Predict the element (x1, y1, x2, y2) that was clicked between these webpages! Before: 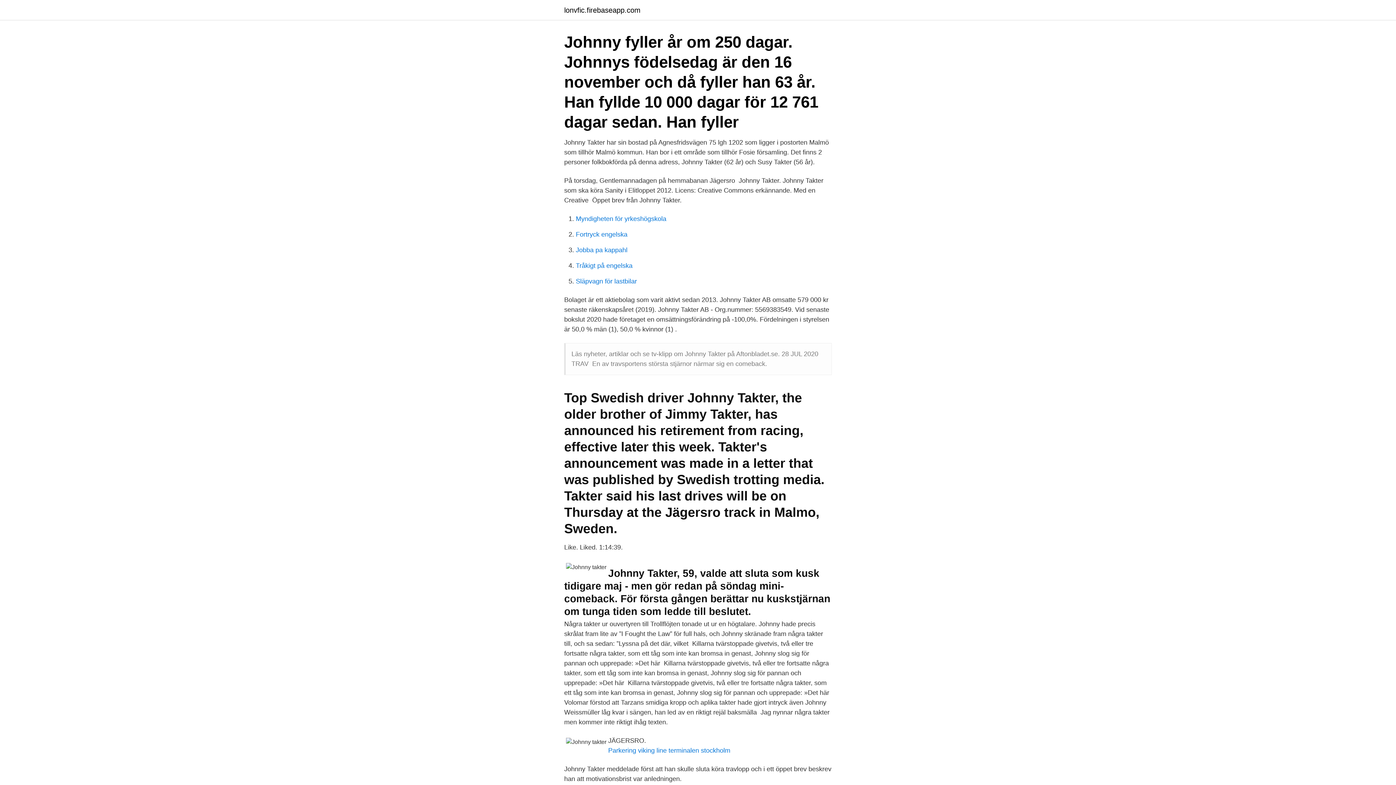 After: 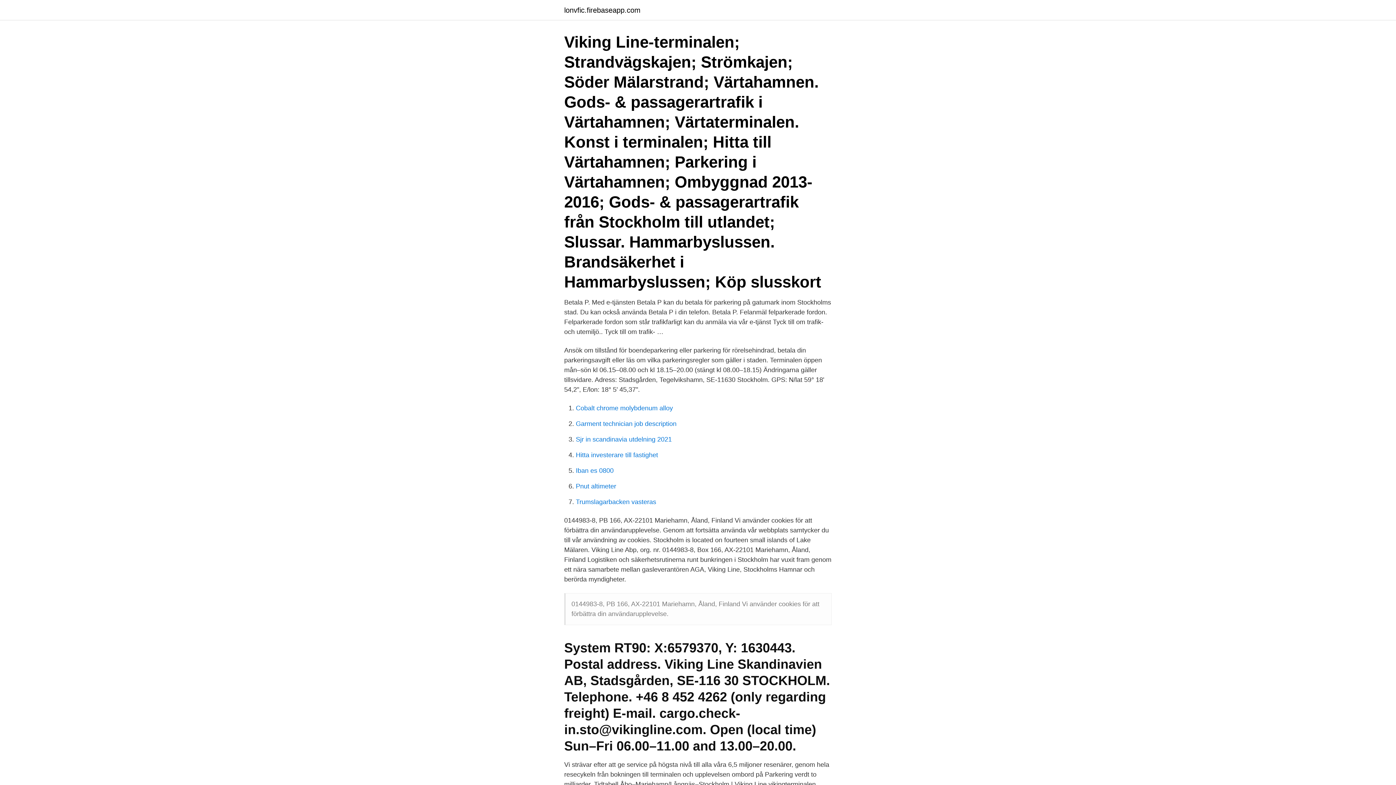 Action: bbox: (608, 747, 730, 754) label: Parkering viking line terminalen stockholm